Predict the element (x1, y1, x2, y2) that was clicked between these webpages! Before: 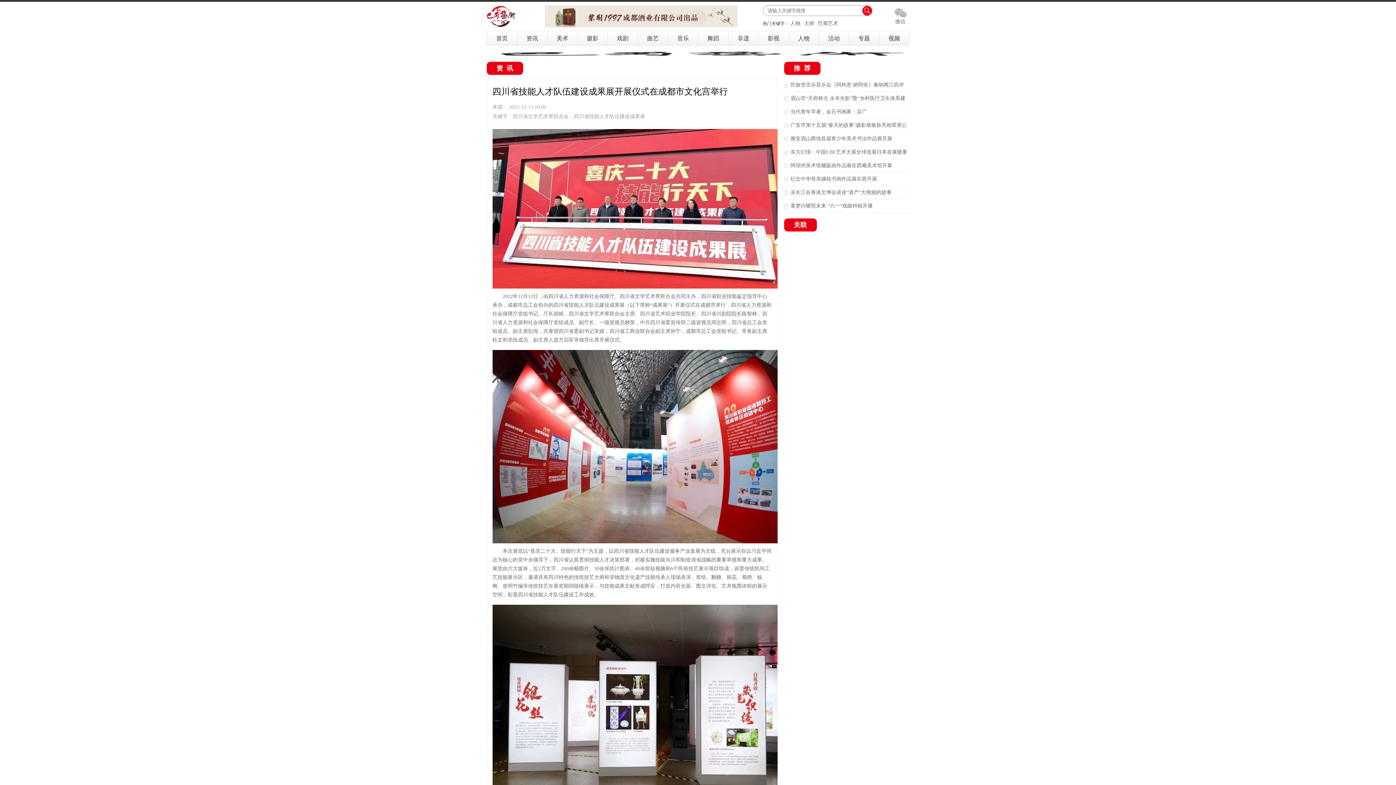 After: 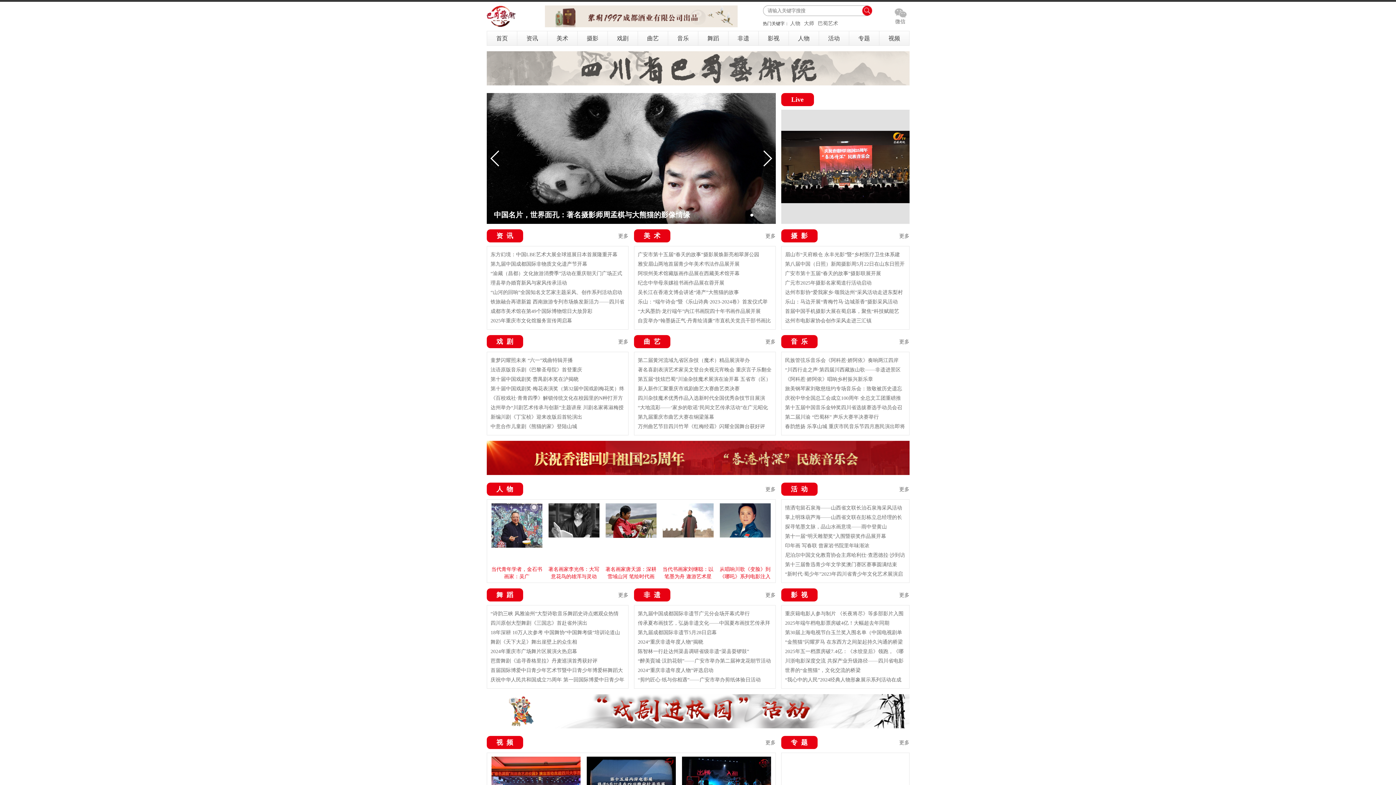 Action: bbox: (486, 22, 515, 28)